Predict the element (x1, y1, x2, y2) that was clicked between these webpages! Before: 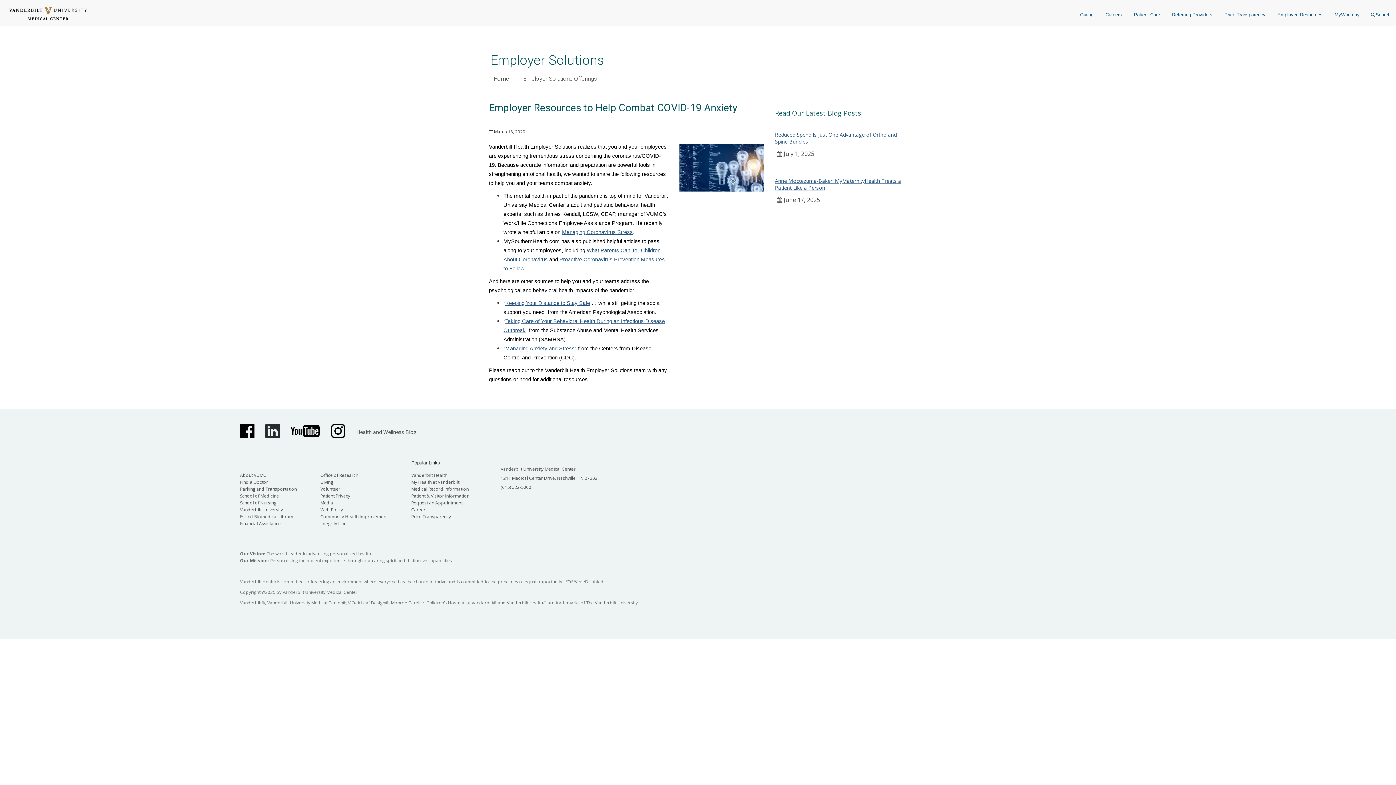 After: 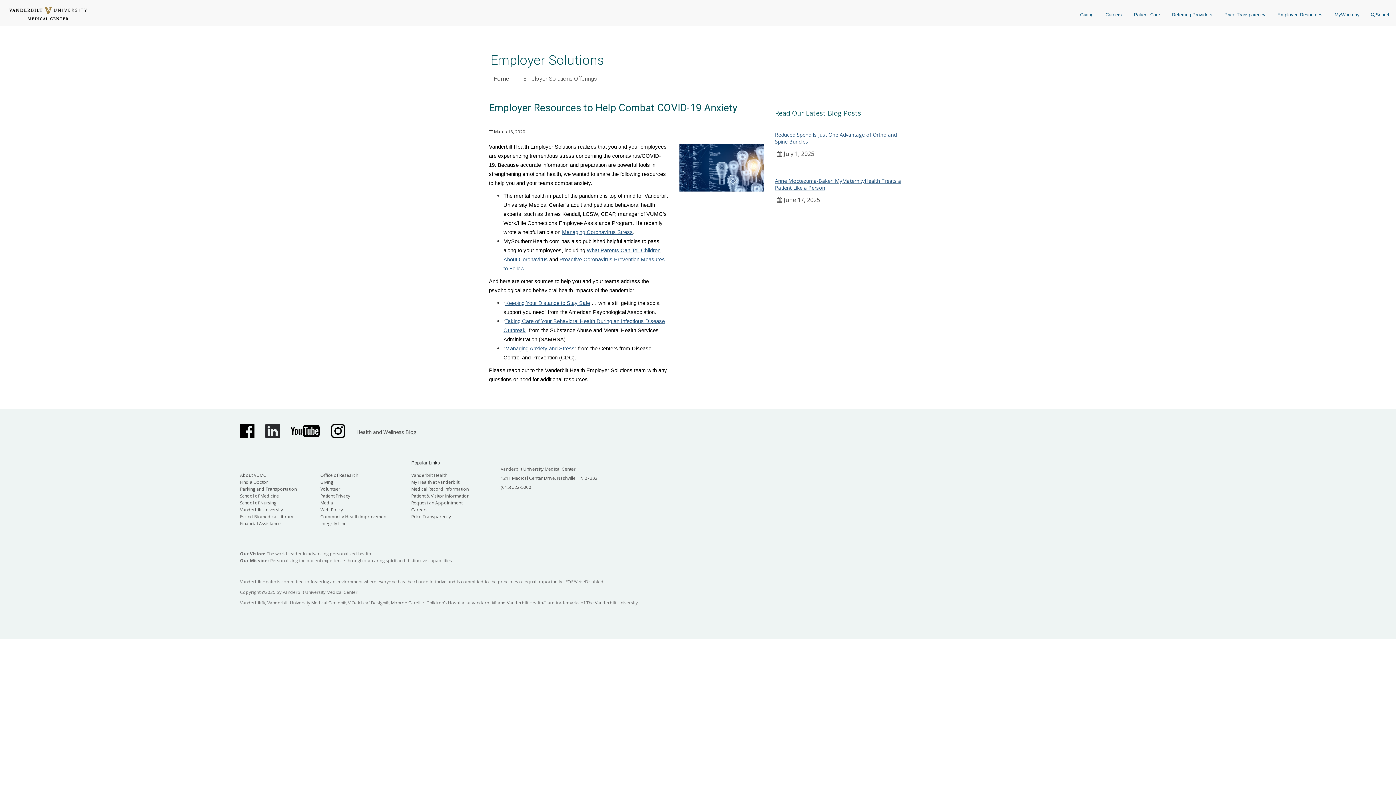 Action: label: Vanderbilt Health bbox: (411, 472, 447, 478)